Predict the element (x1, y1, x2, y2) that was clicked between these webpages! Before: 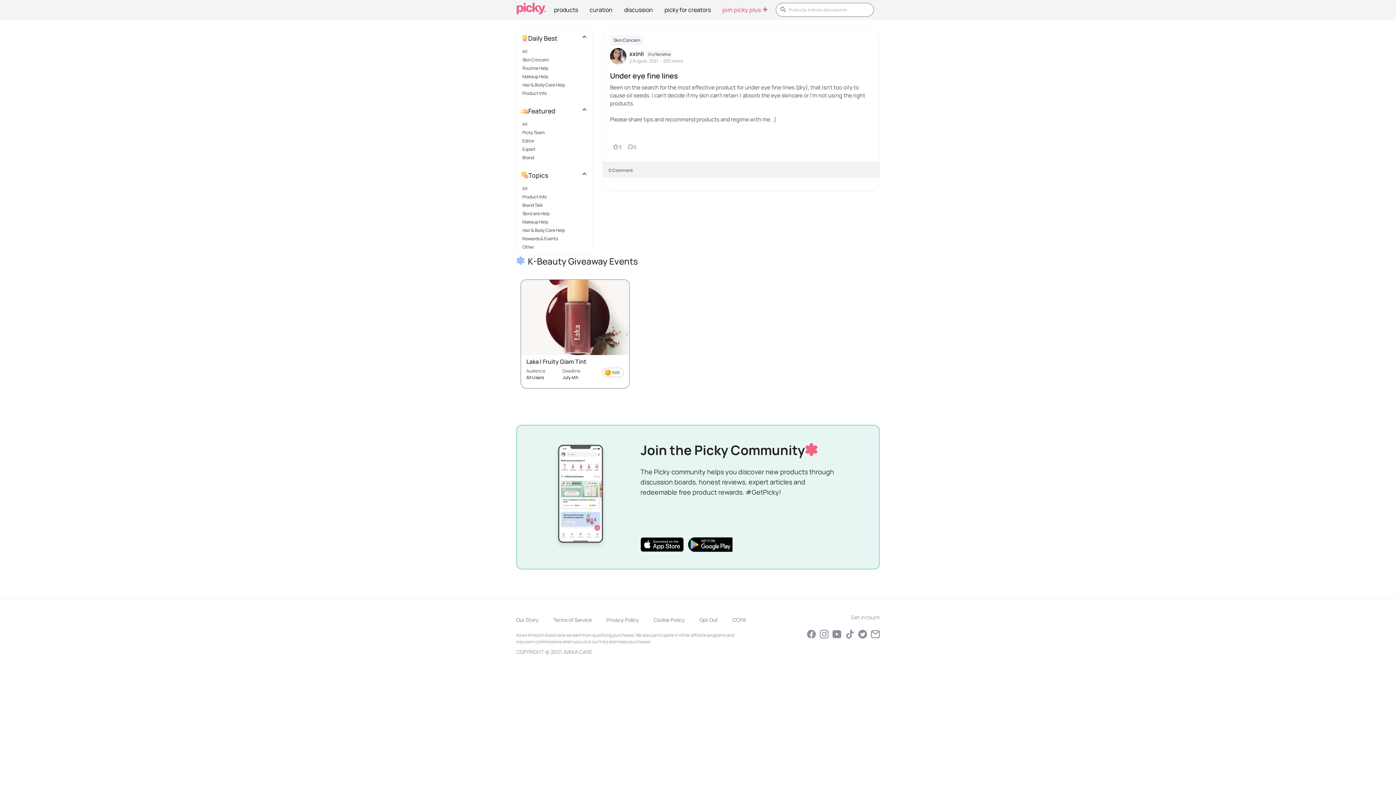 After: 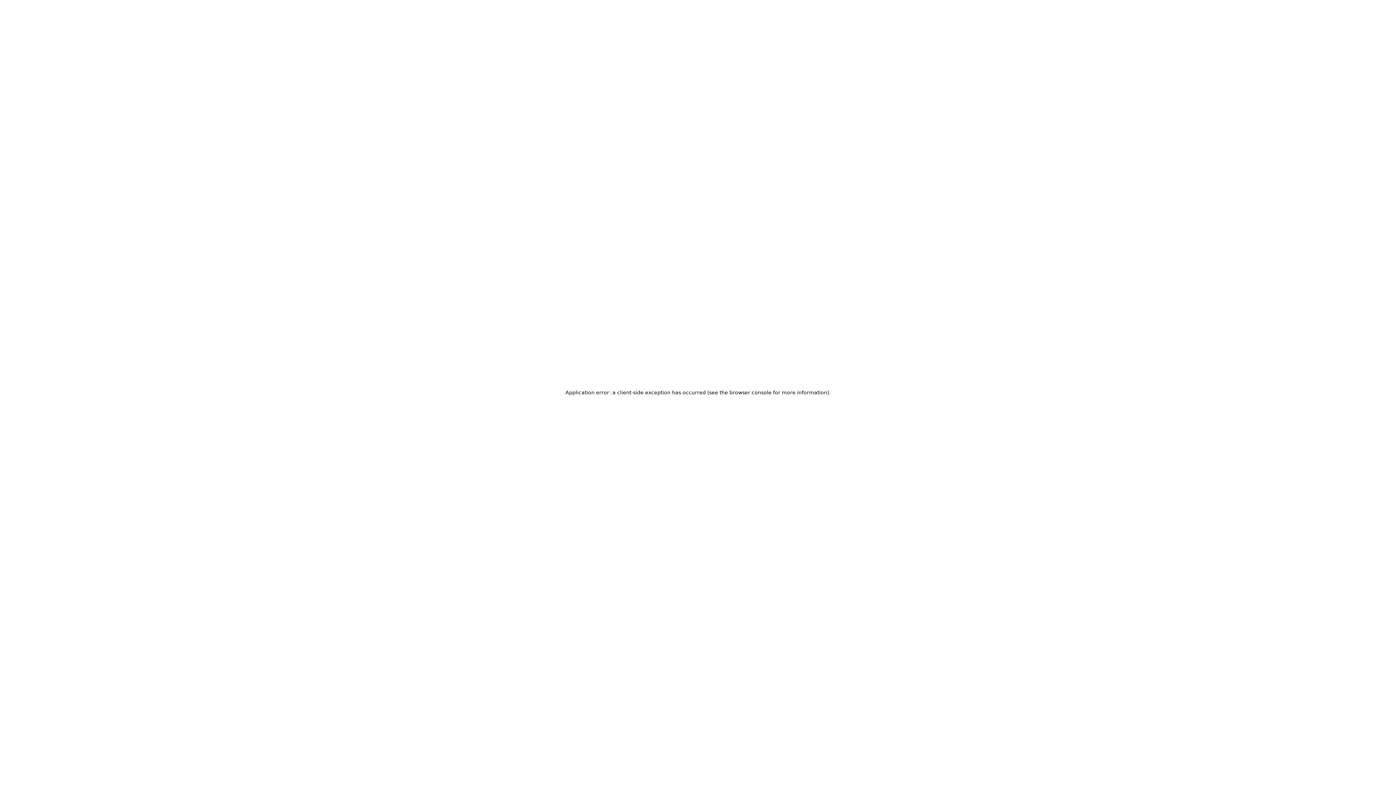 Action: label: Product Info bbox: (519, 193, 549, 201)